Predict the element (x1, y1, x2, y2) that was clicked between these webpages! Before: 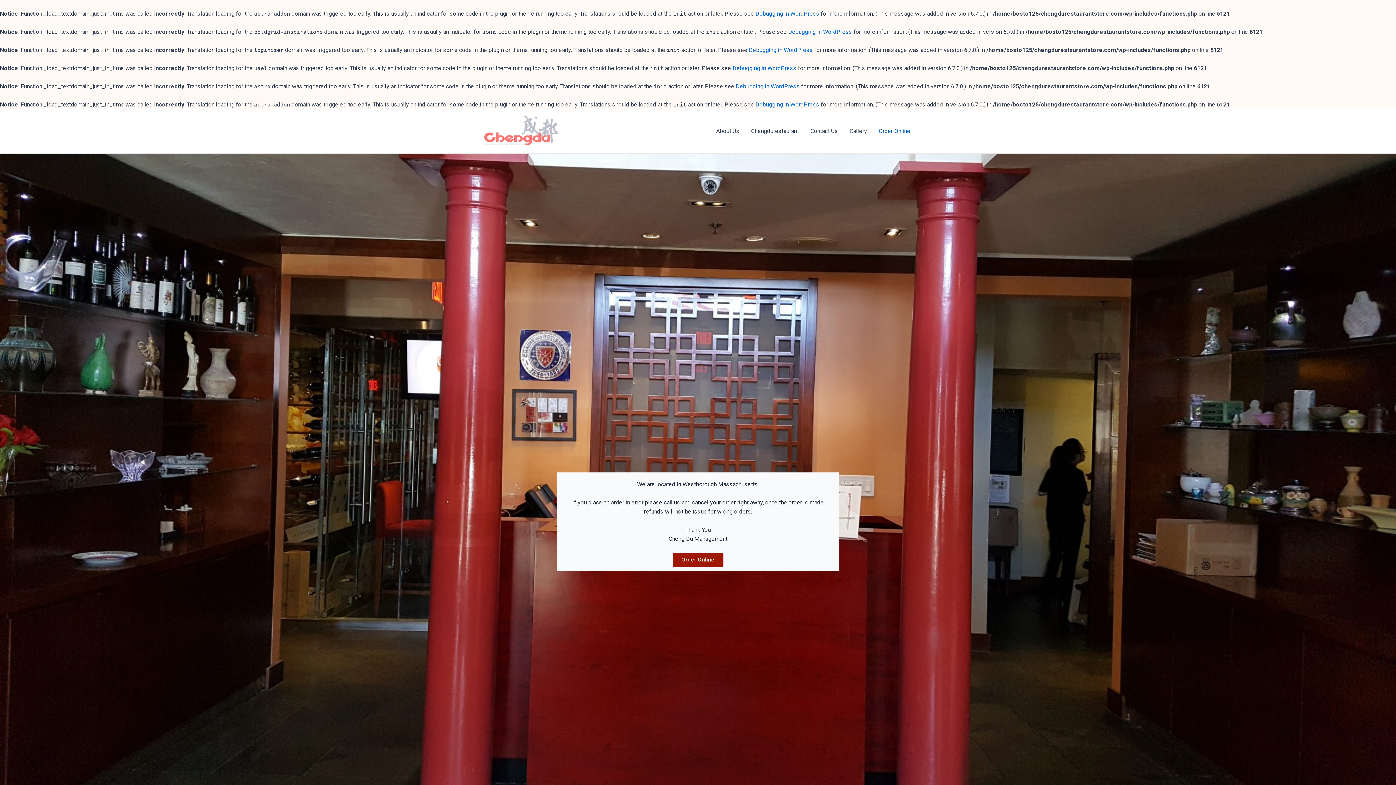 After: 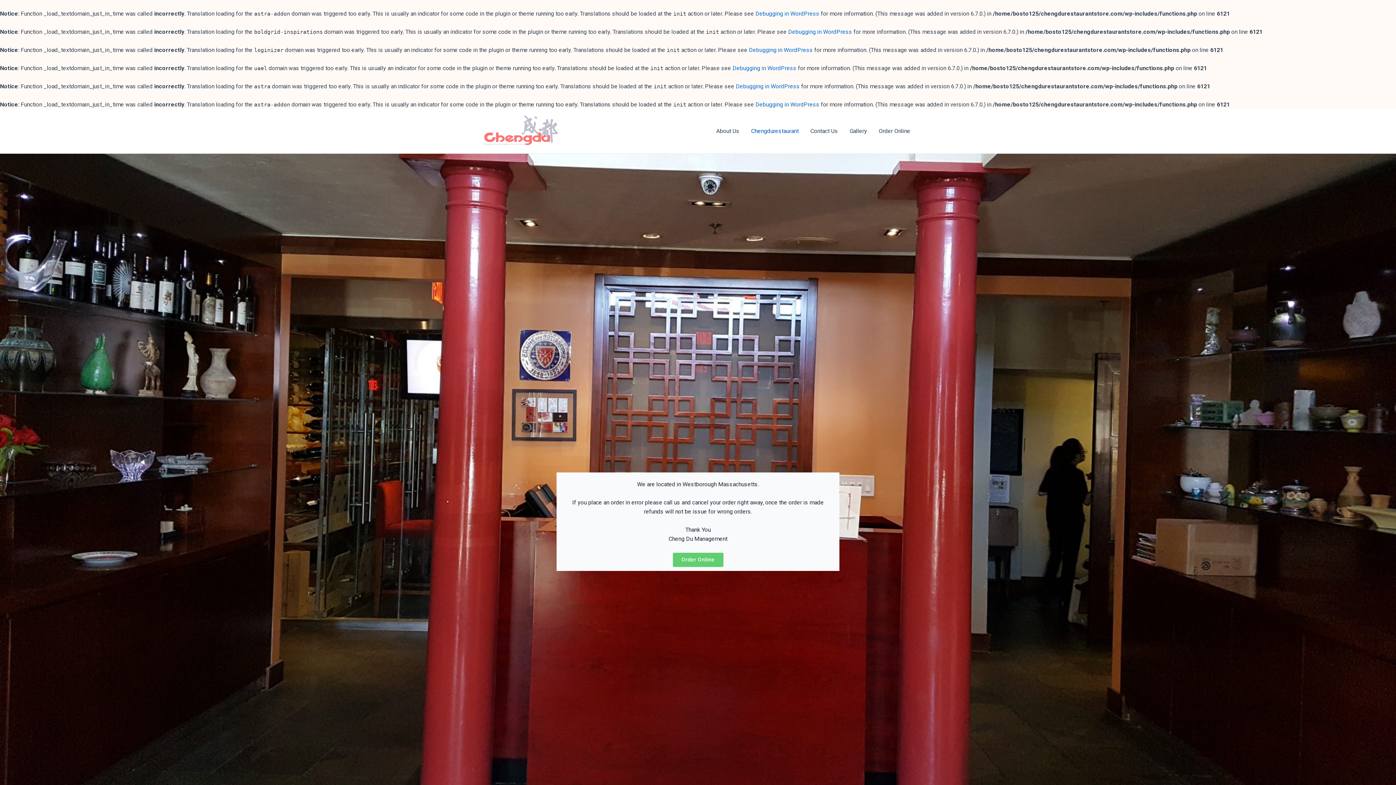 Action: label: Chengdurestaurant bbox: (745, 116, 804, 145)